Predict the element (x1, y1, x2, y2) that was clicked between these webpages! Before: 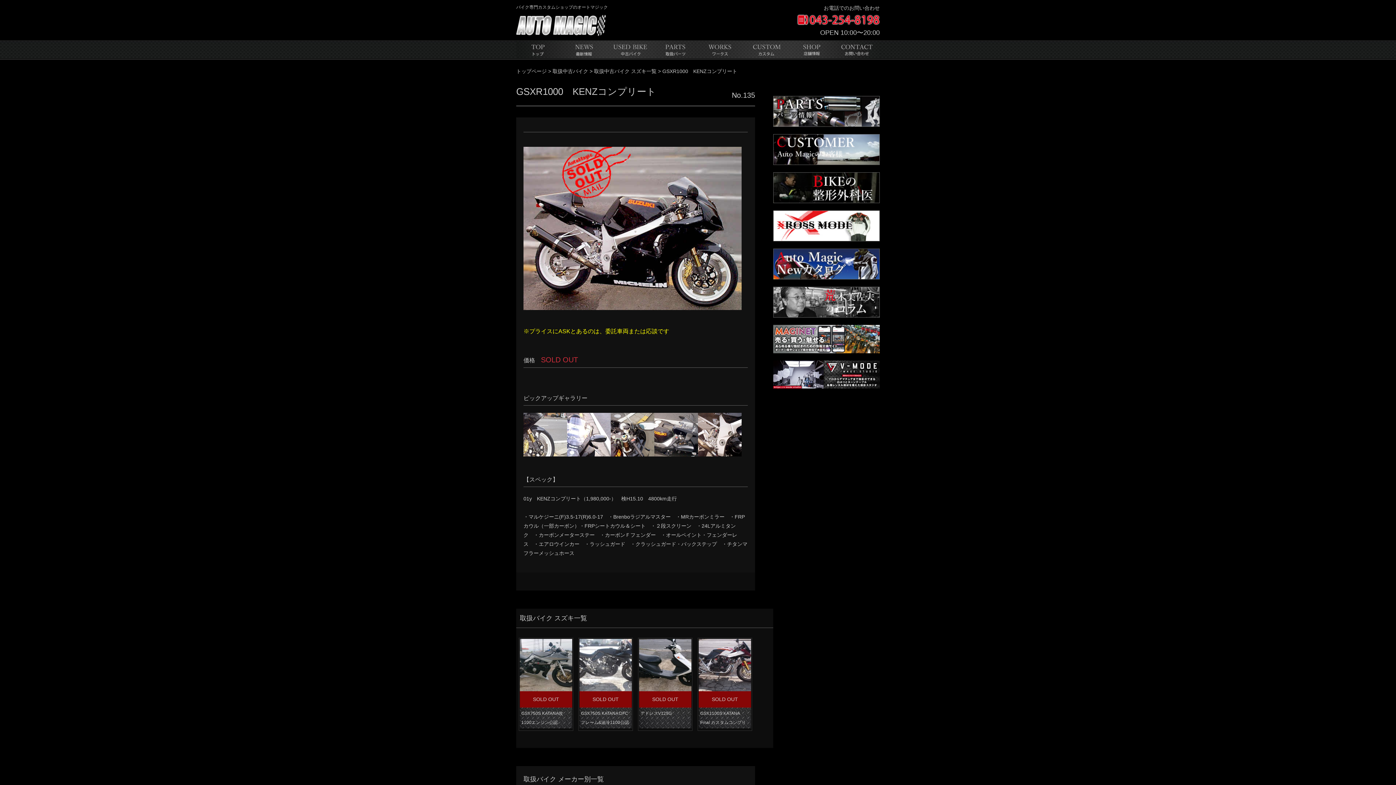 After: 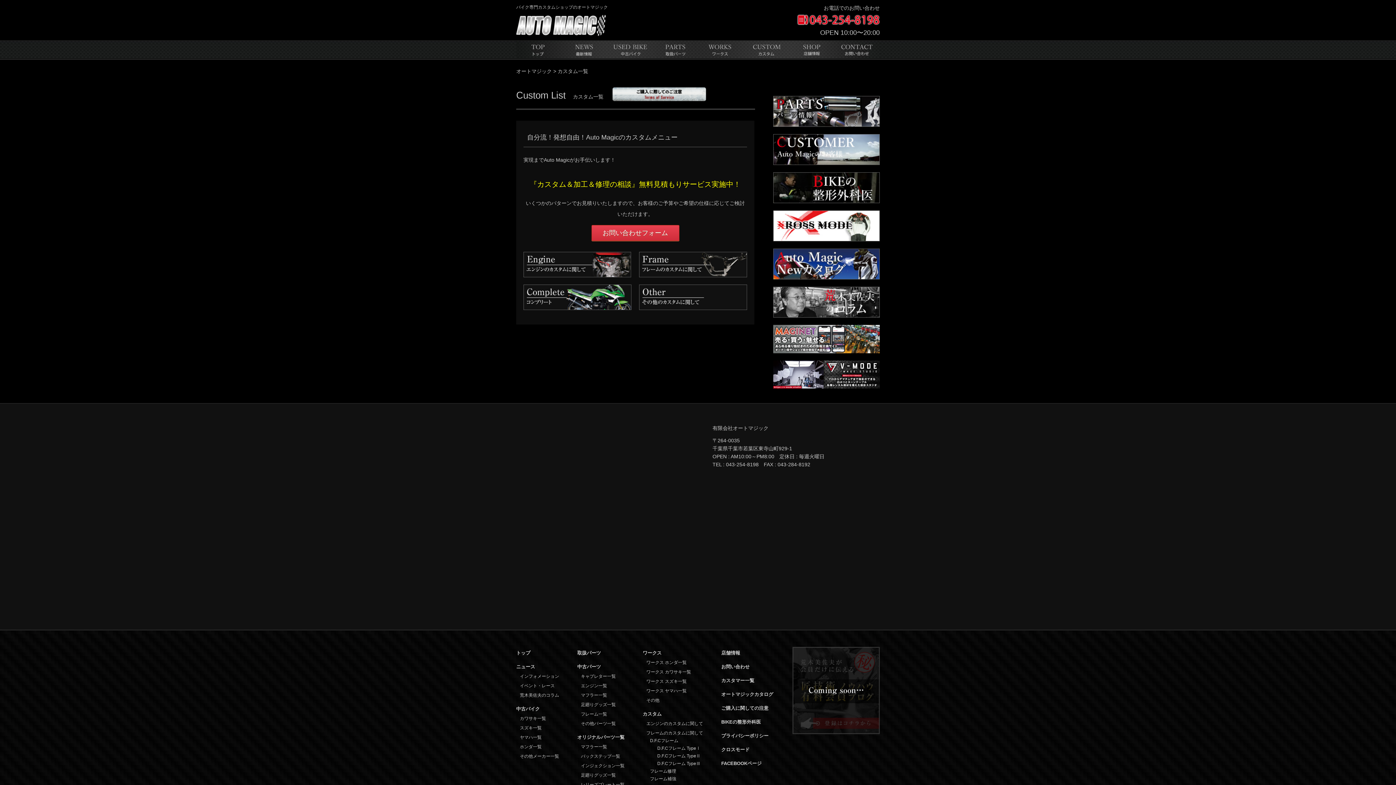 Action: bbox: (743, 50, 789, 56)